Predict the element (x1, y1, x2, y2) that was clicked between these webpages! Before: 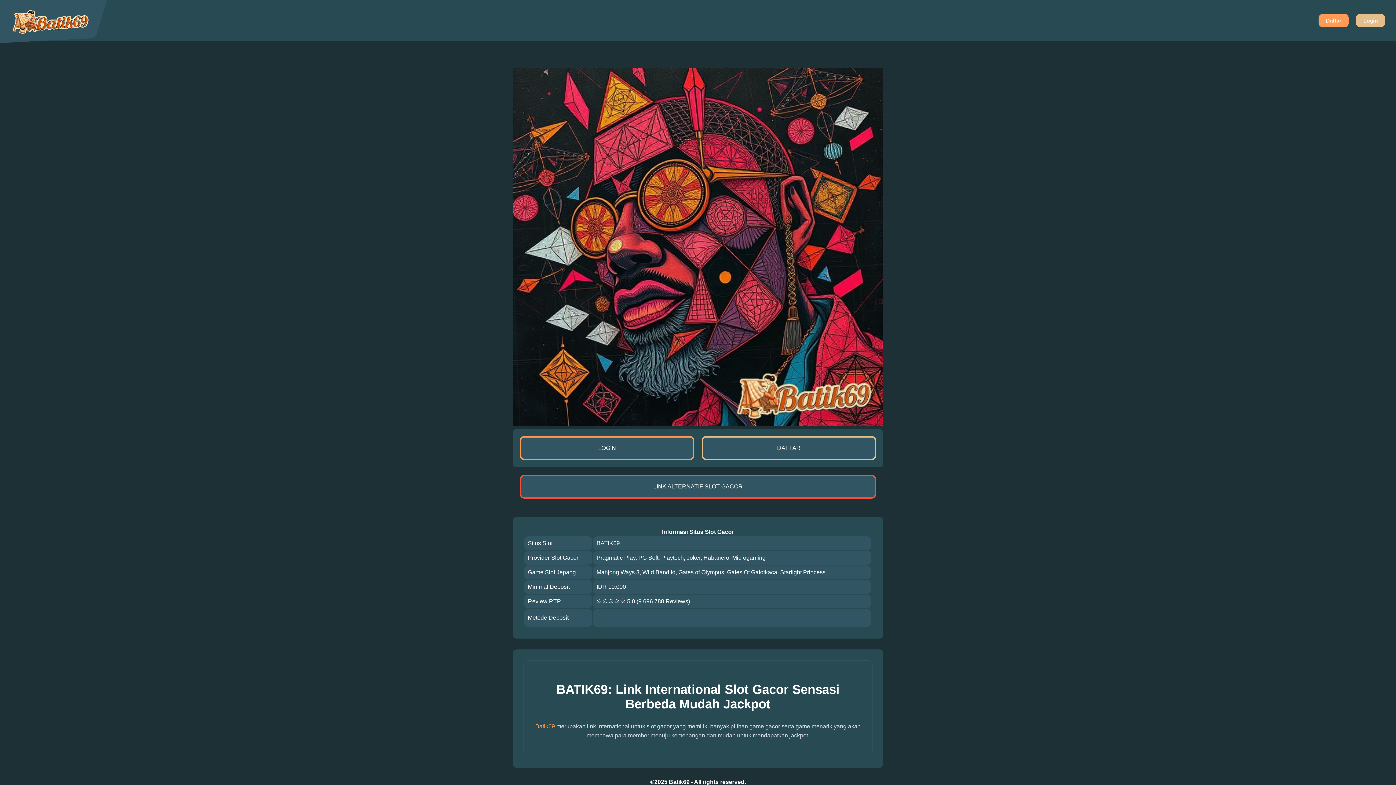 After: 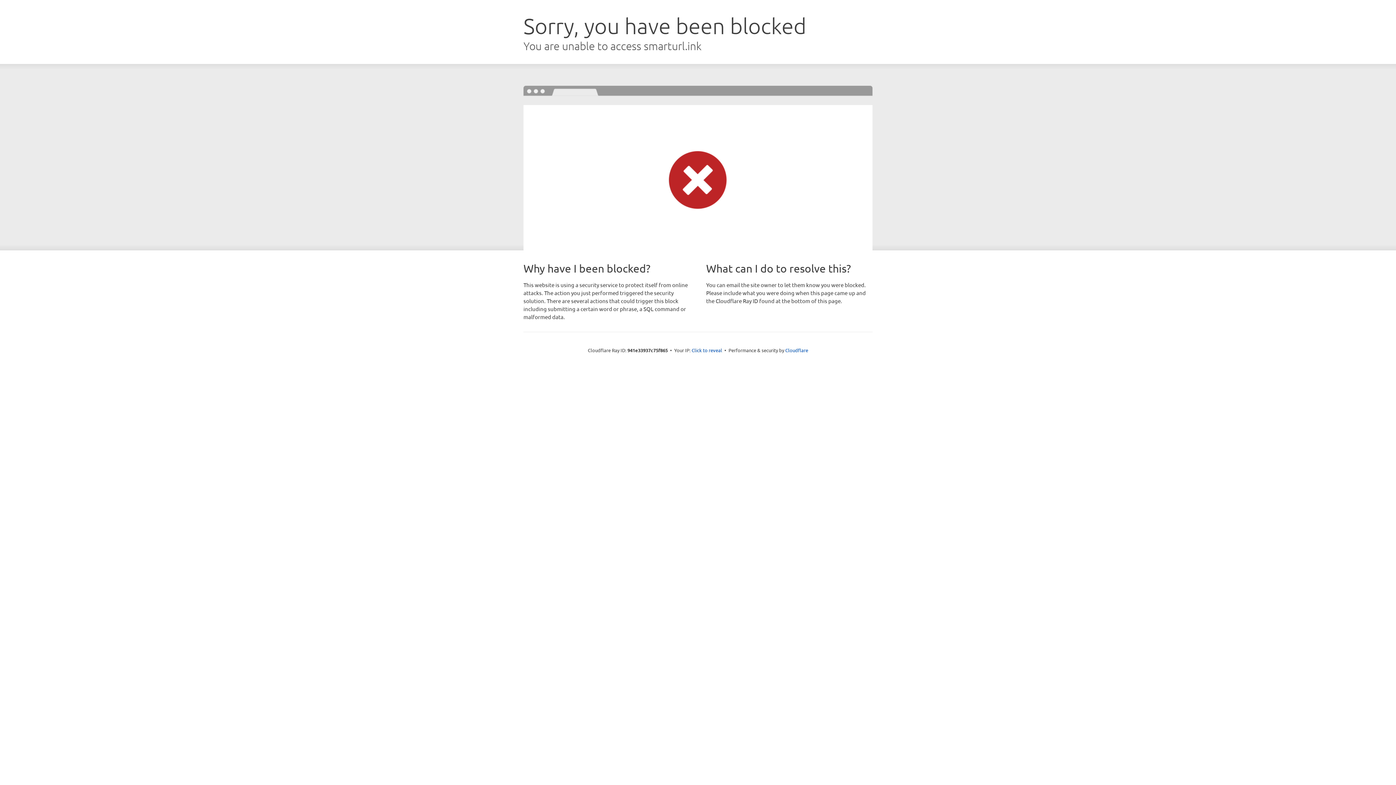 Action: label: LOGIN bbox: (520, 436, 694, 460)